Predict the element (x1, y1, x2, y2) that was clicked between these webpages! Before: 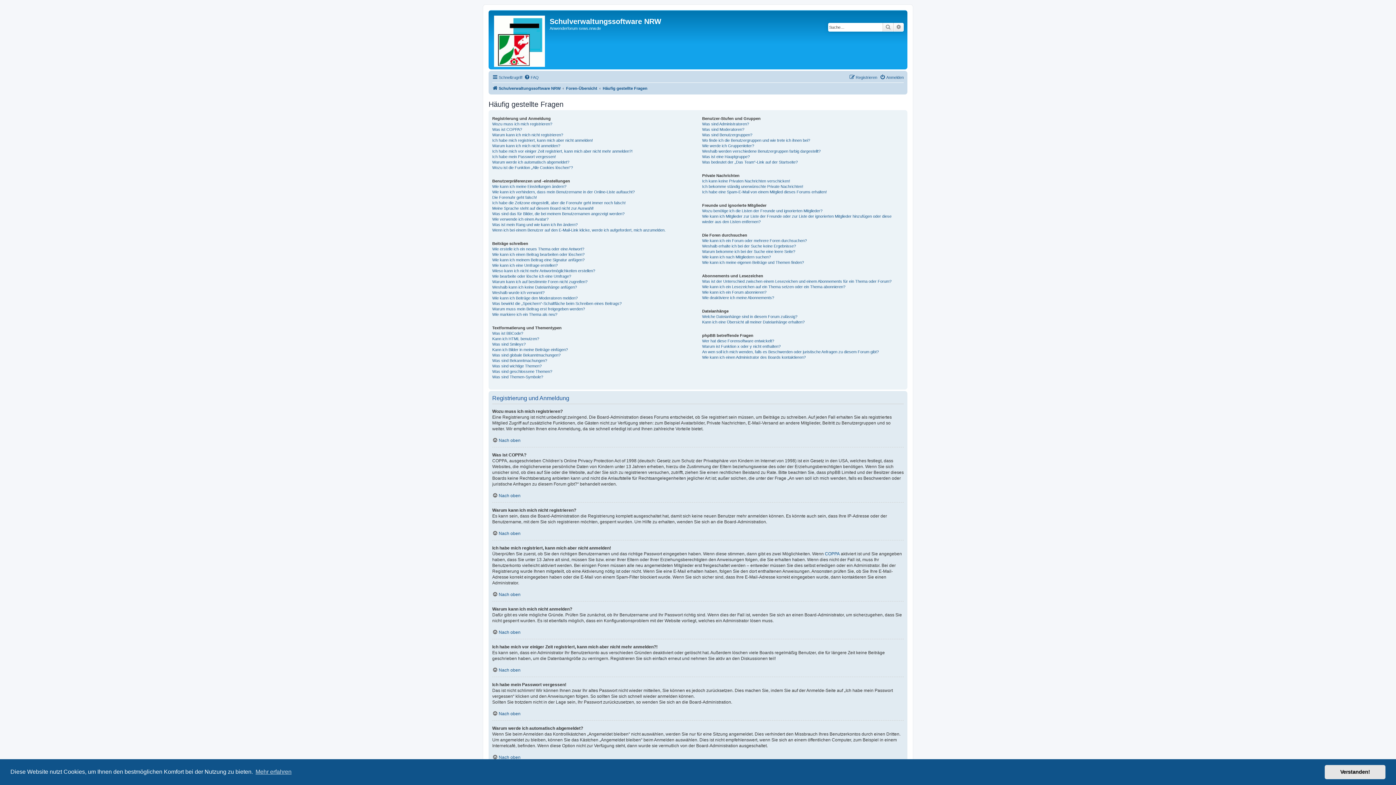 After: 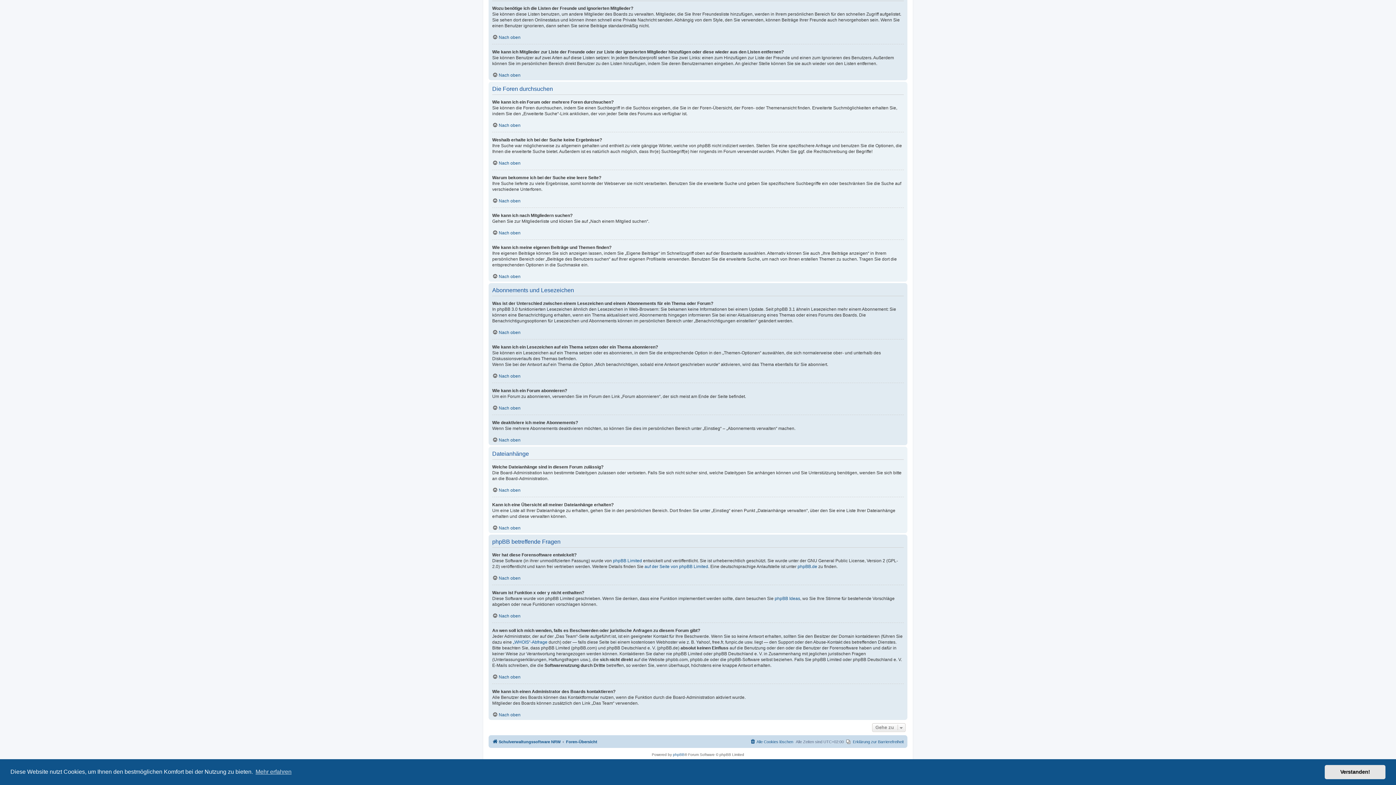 Action: label: Kann ich eine Übersicht all meiner Dateianhänge erhalten? bbox: (702, 319, 804, 325)